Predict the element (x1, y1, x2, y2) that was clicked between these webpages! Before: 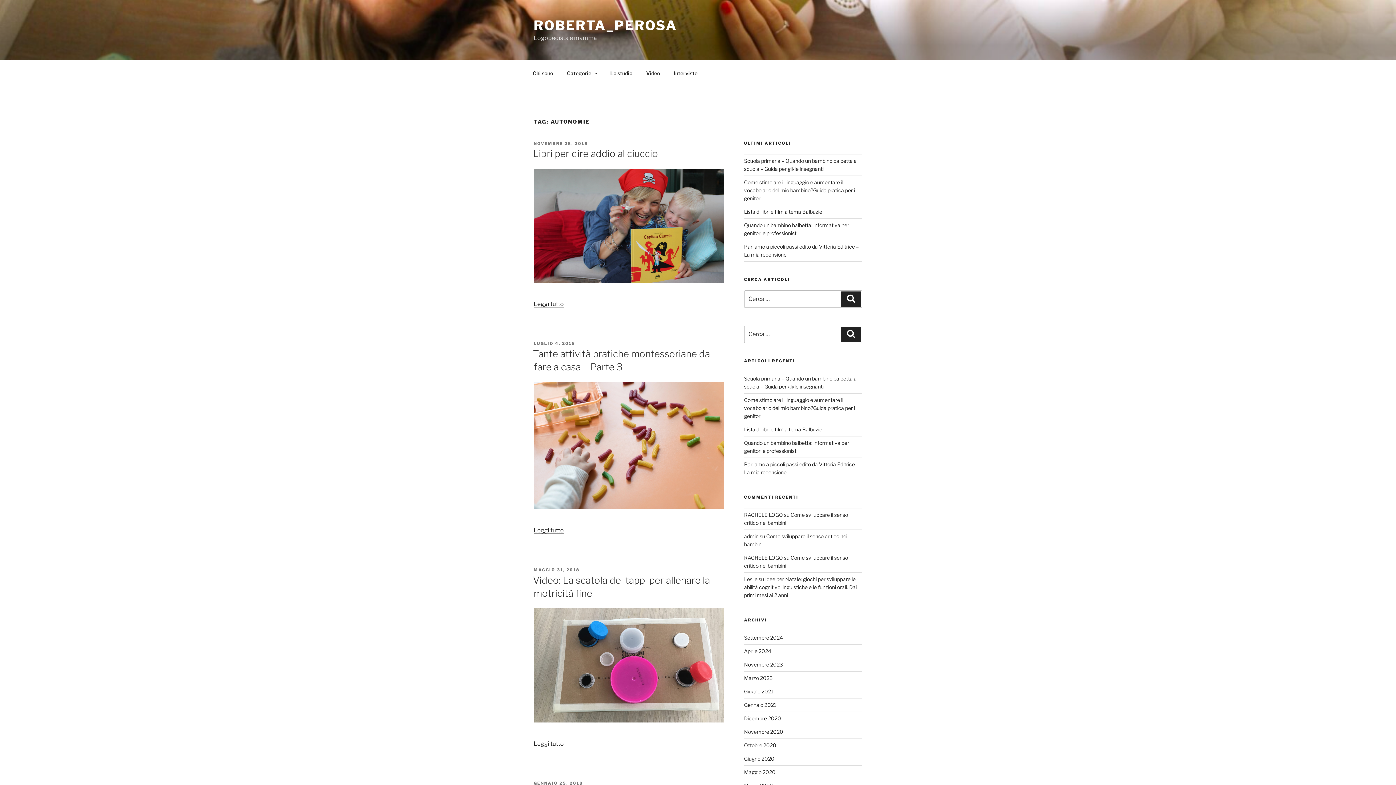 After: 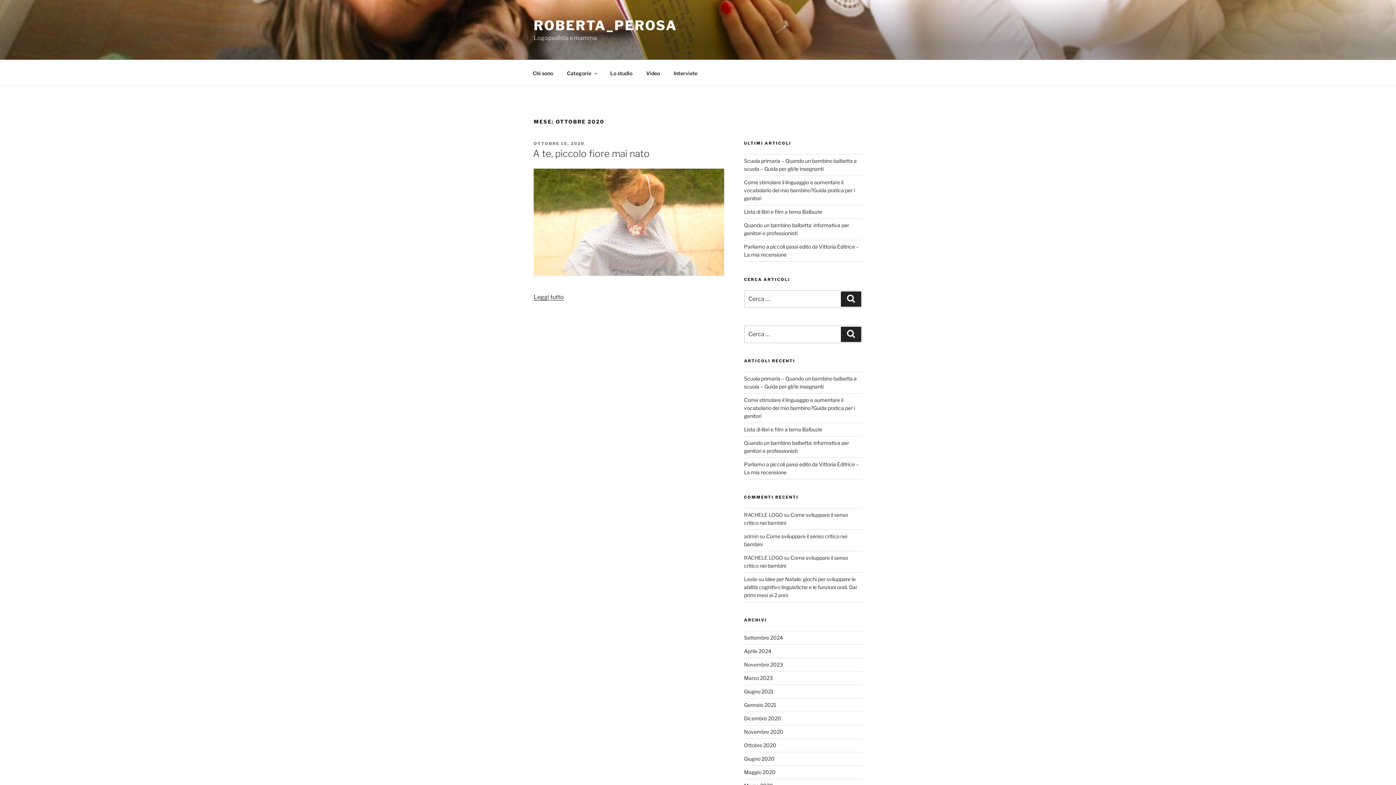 Action: label: Ottobre 2020 bbox: (744, 742, 776, 748)